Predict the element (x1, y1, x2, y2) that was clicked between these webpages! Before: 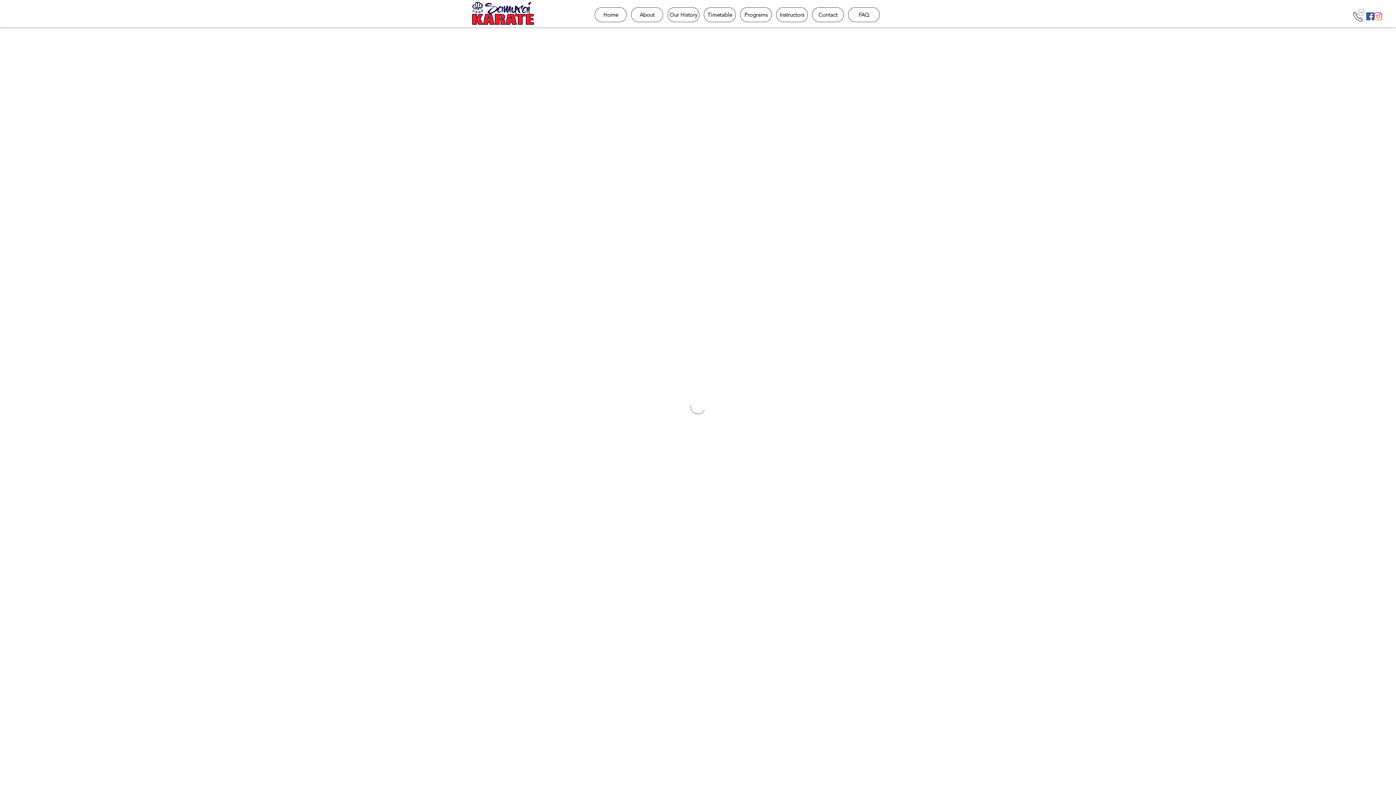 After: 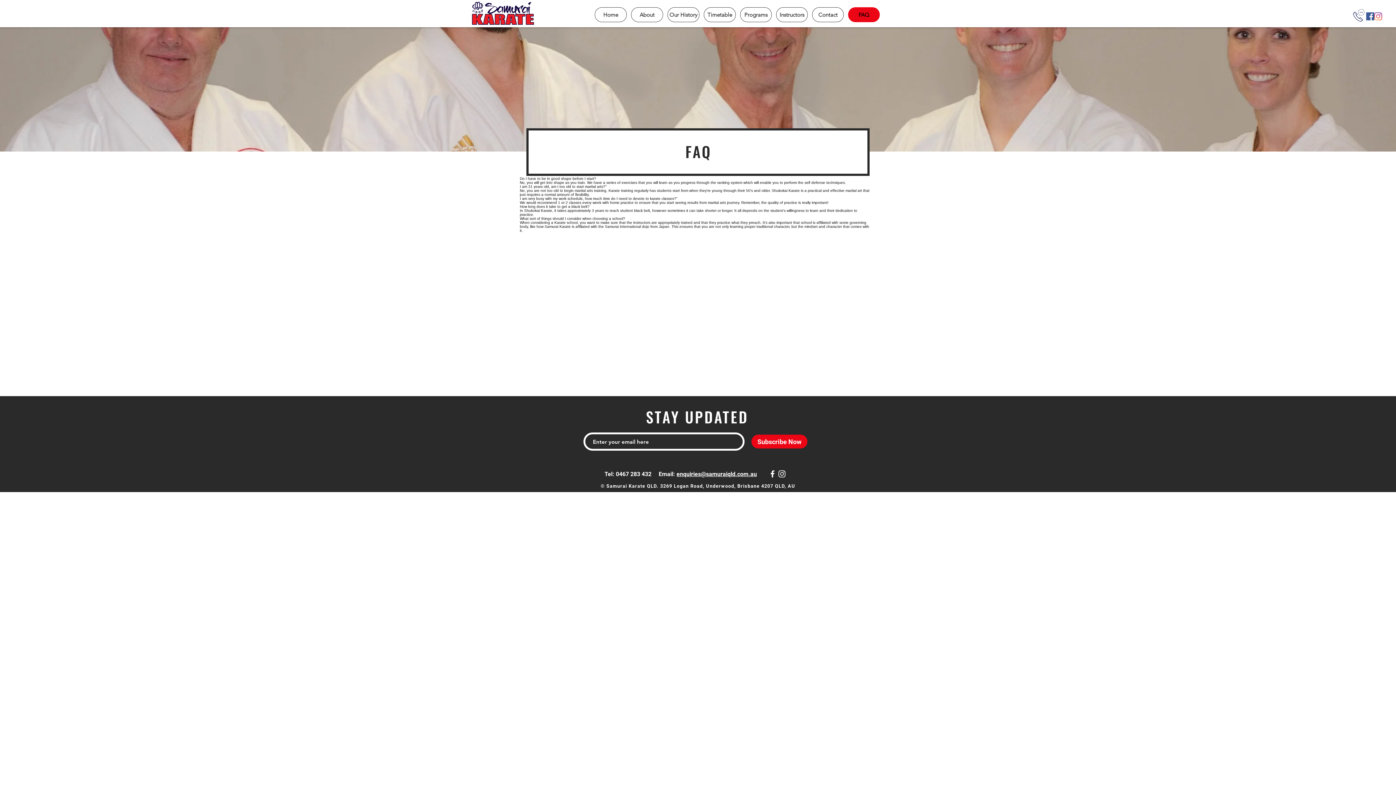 Action: label: FAQ bbox: (848, 7, 880, 22)